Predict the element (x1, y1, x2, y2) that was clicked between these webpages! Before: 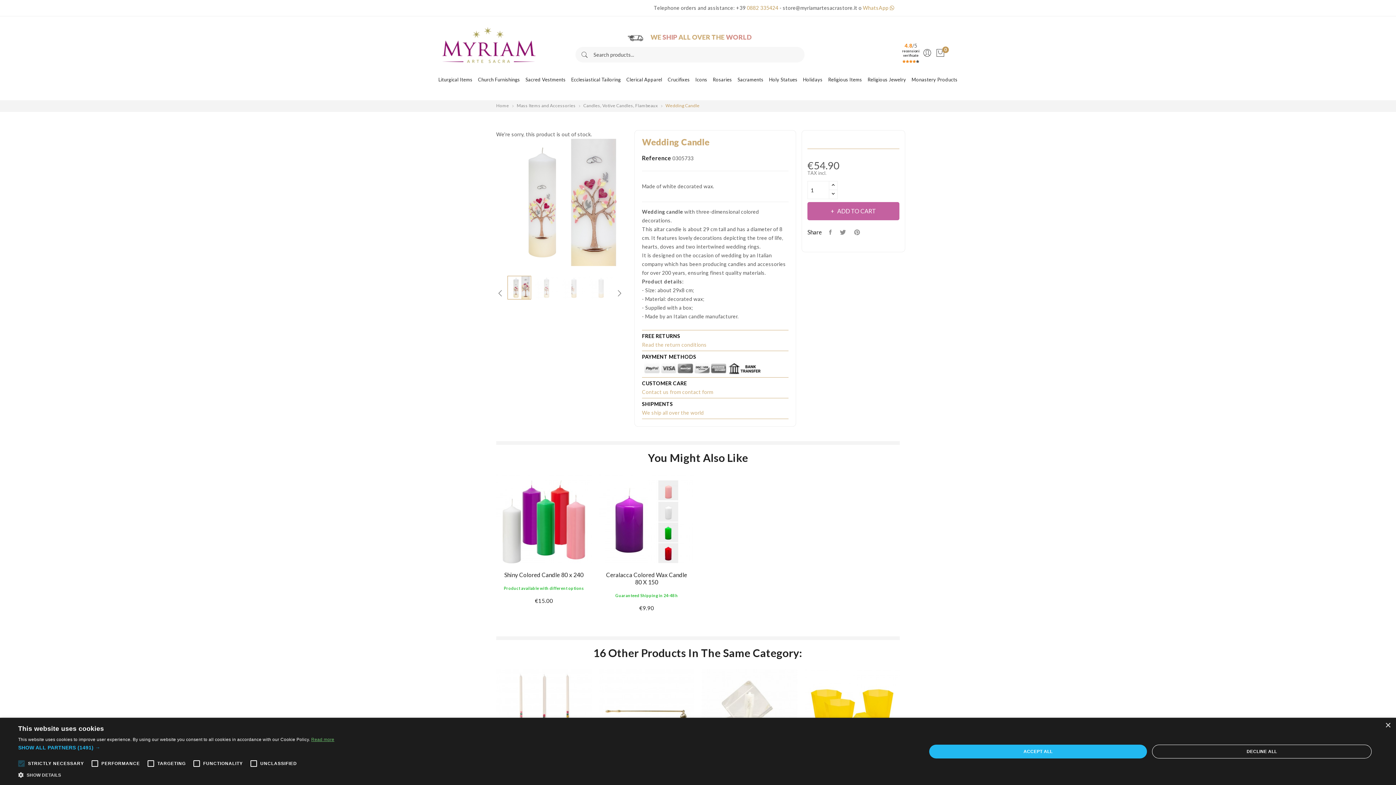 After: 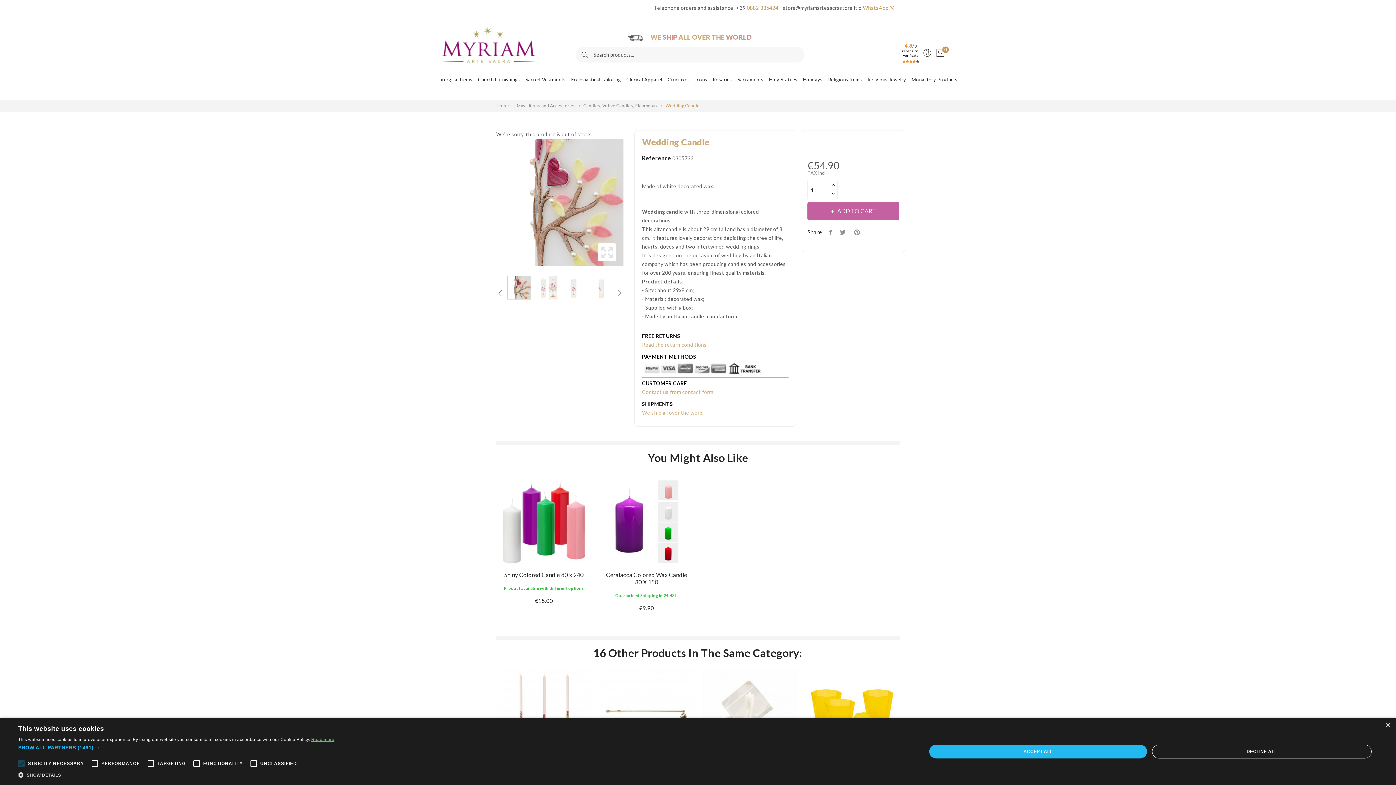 Action: label: Previous bbox: (487, 200, 494, 207)